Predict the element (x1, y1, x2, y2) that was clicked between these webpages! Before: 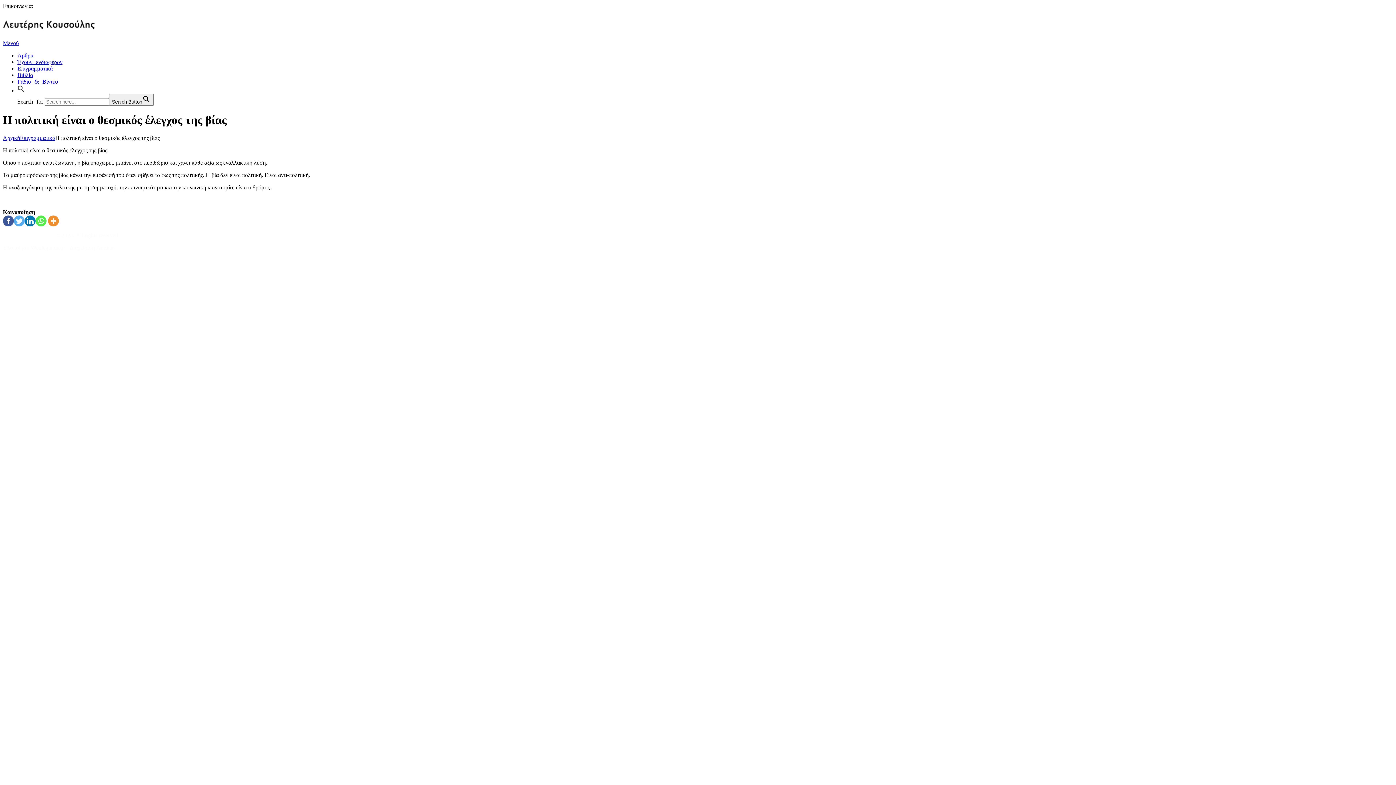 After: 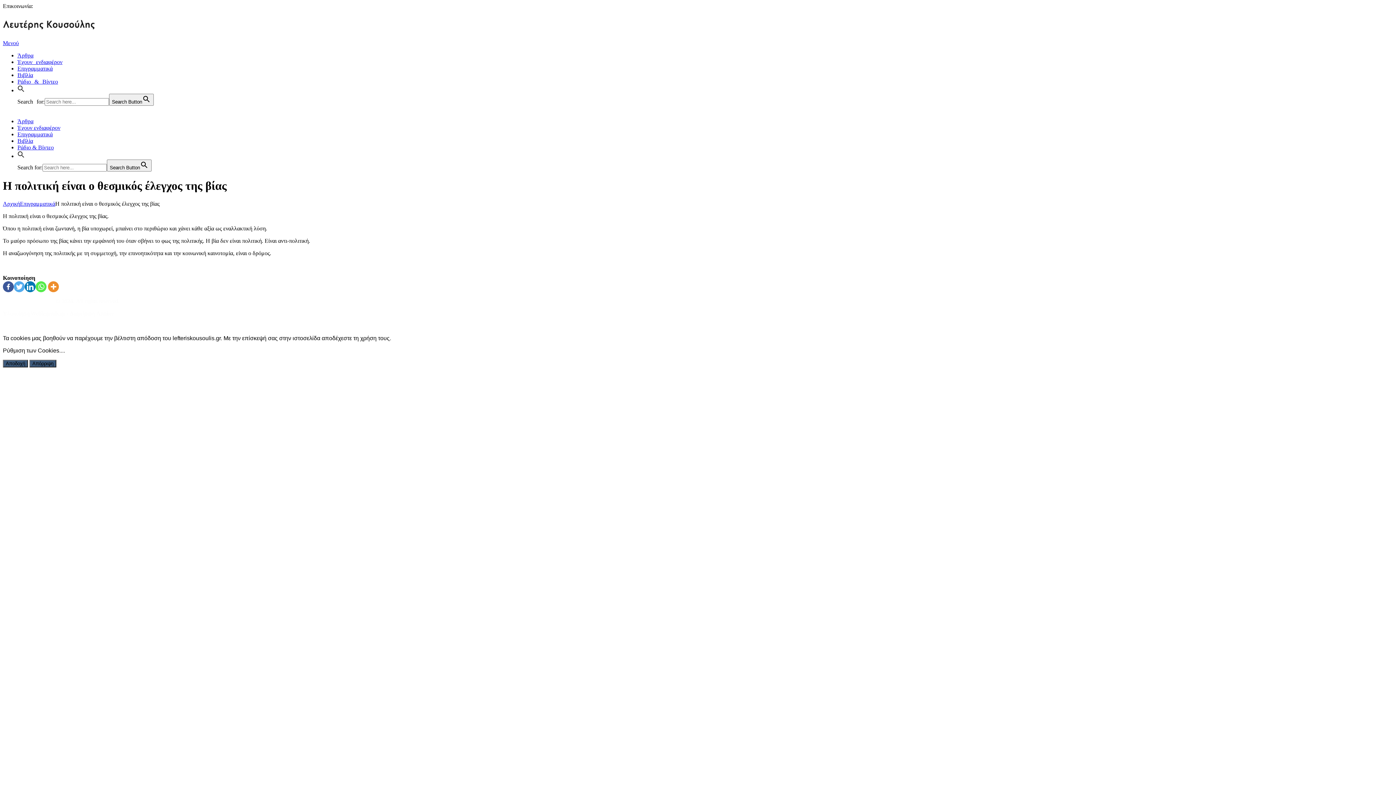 Action: bbox: (17, 85, 28, 93) label: Search Icon Link